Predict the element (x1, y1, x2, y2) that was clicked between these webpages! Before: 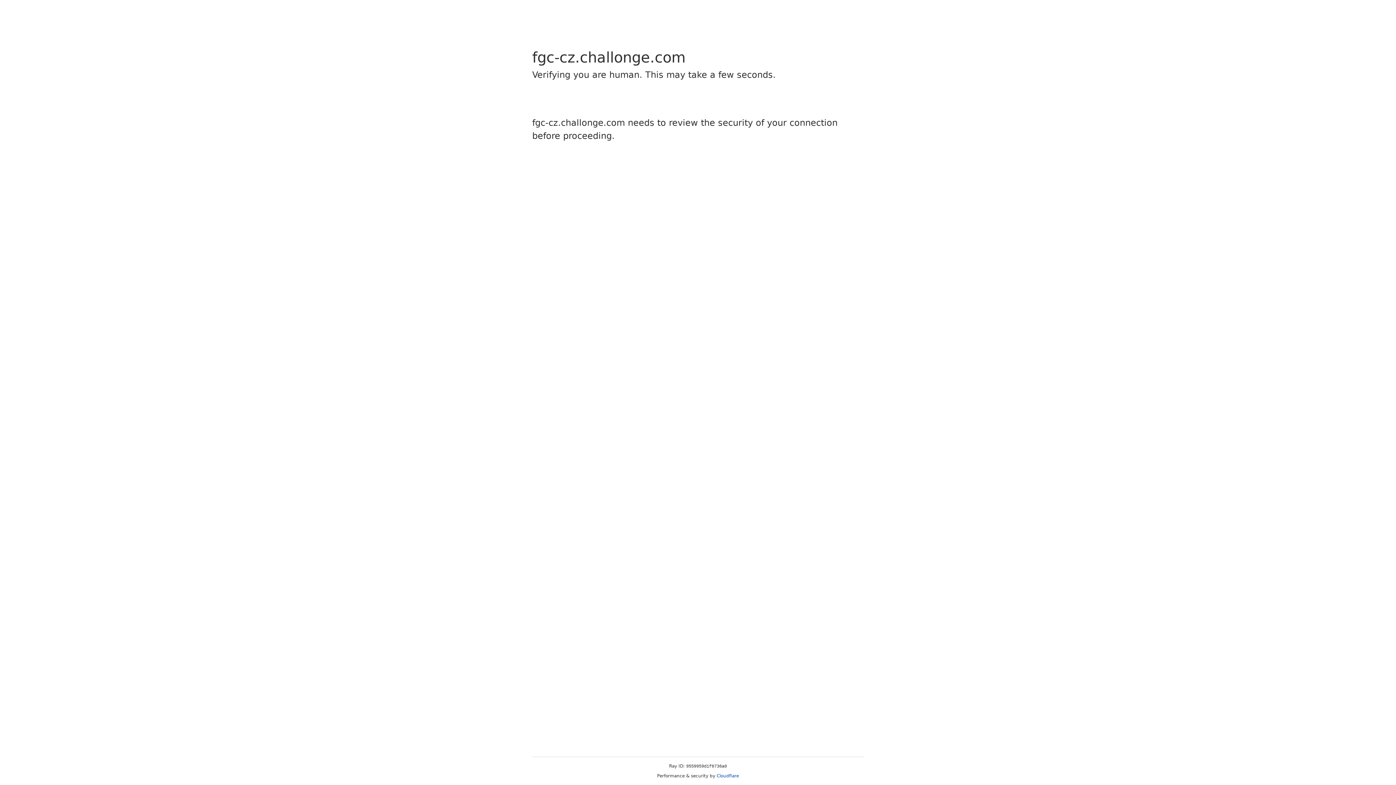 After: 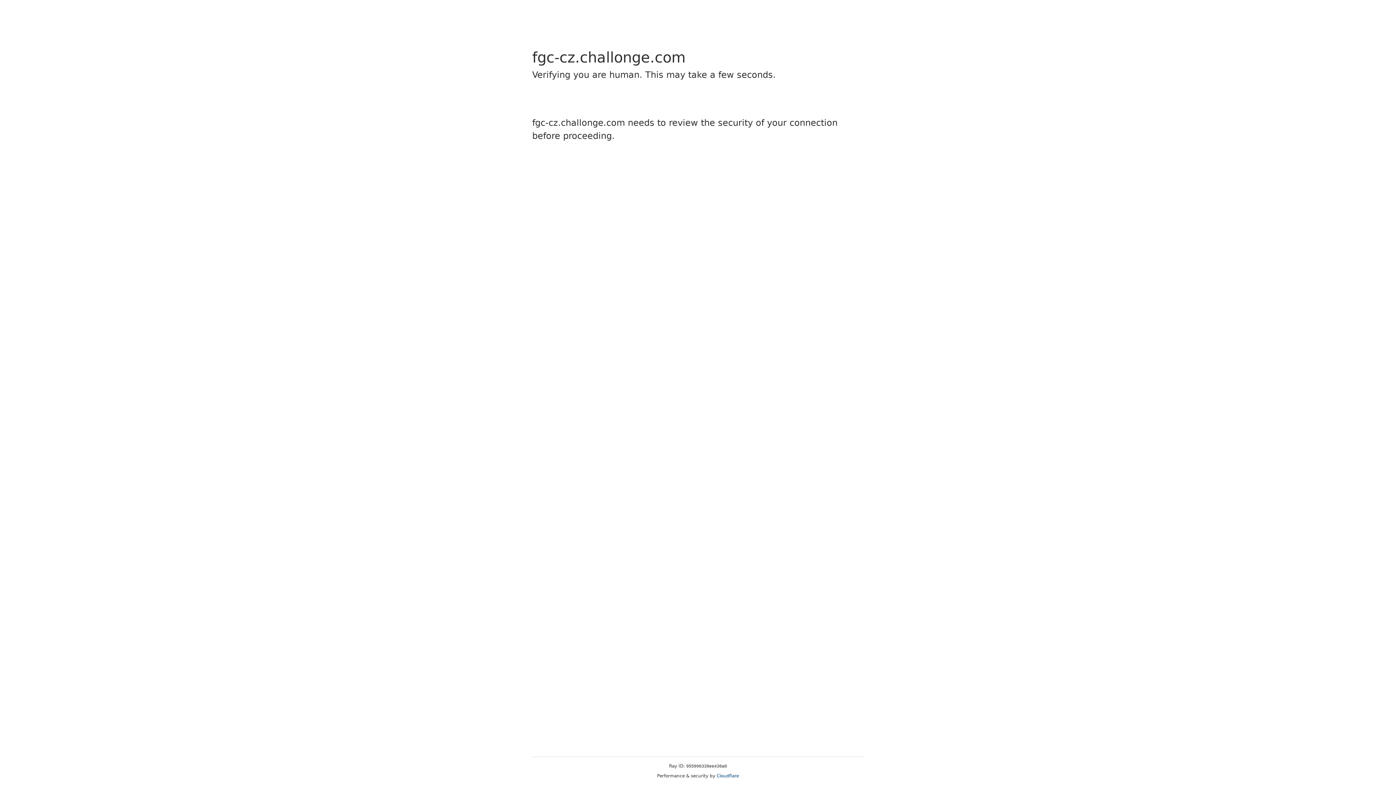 Action: label: Cloudflare bbox: (716, 773, 739, 778)